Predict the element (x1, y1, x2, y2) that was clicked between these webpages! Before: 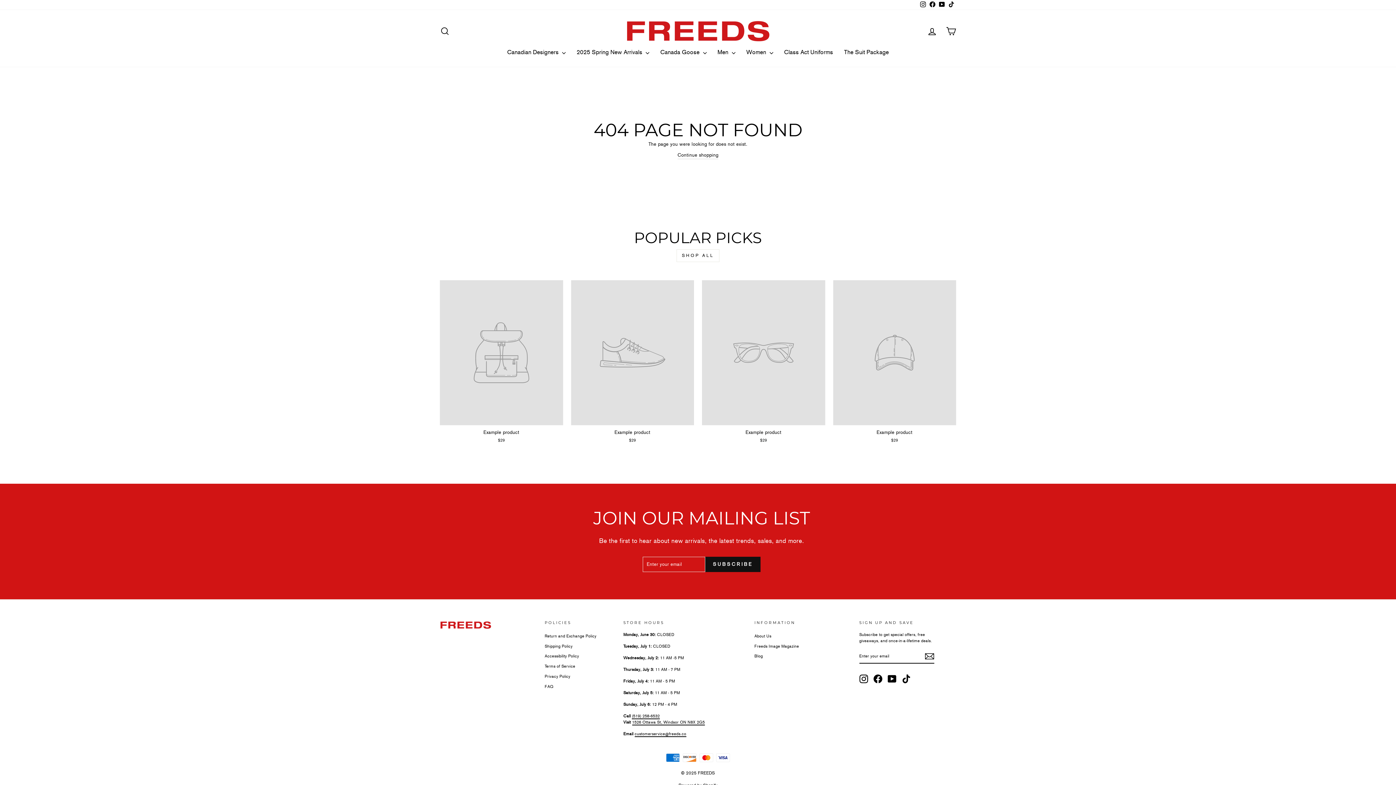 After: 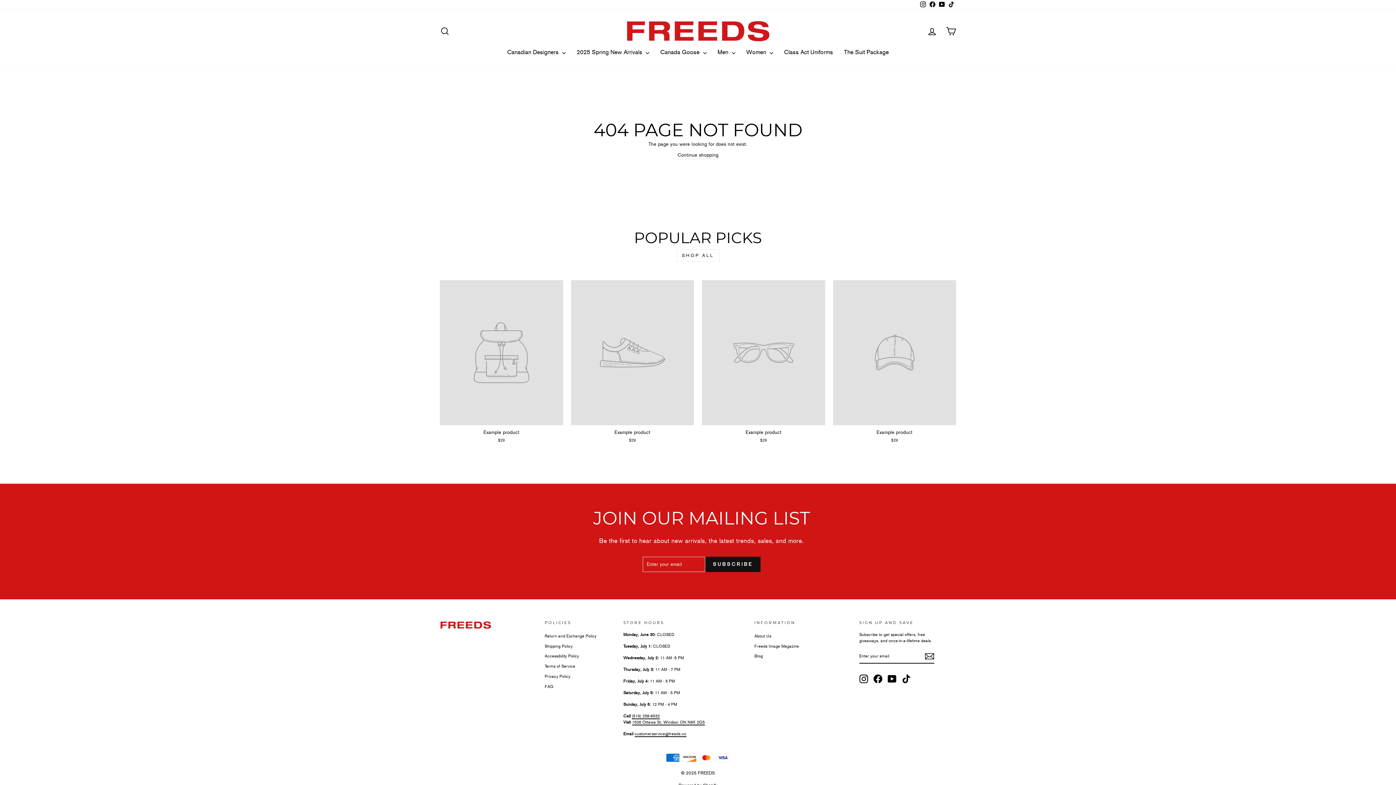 Action: bbox: (937, 0, 946, 9) label: YouTube